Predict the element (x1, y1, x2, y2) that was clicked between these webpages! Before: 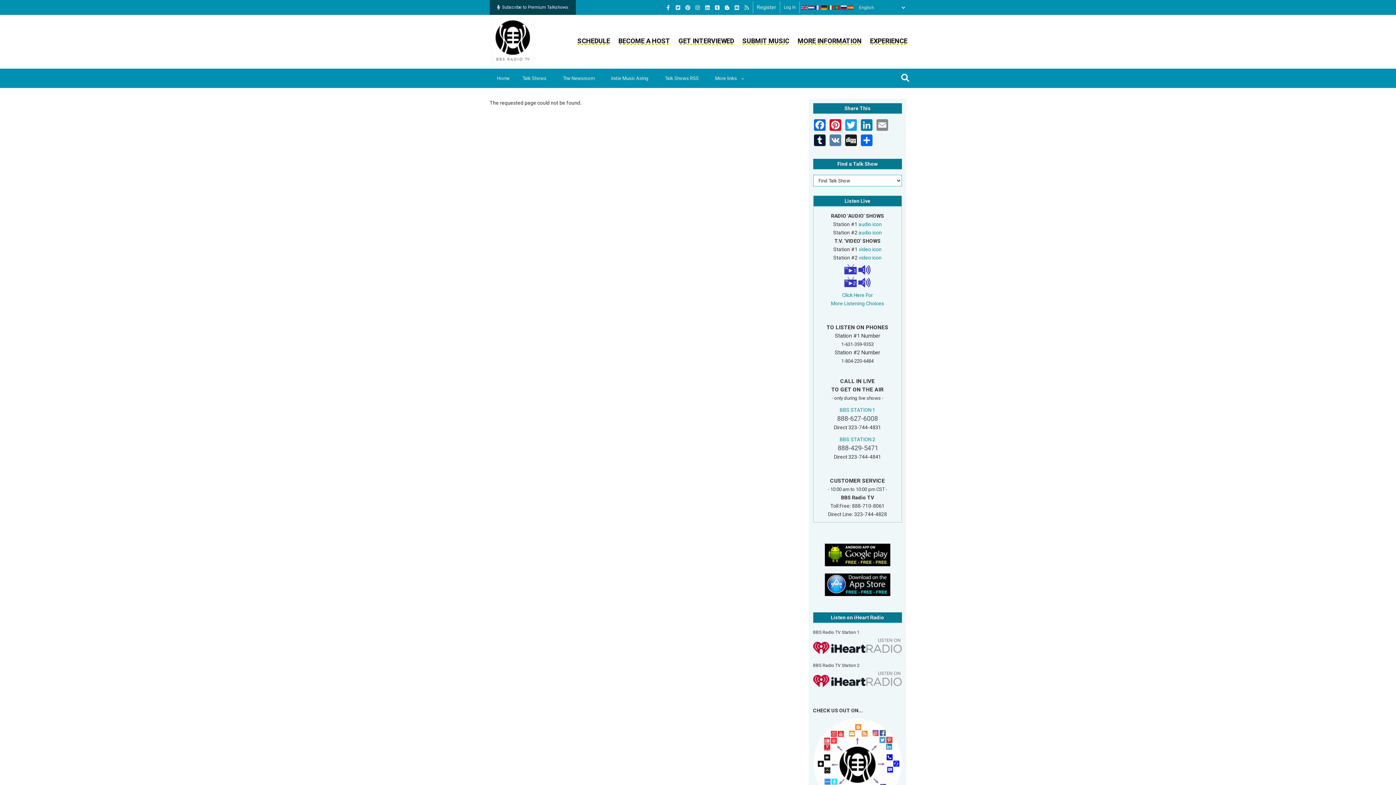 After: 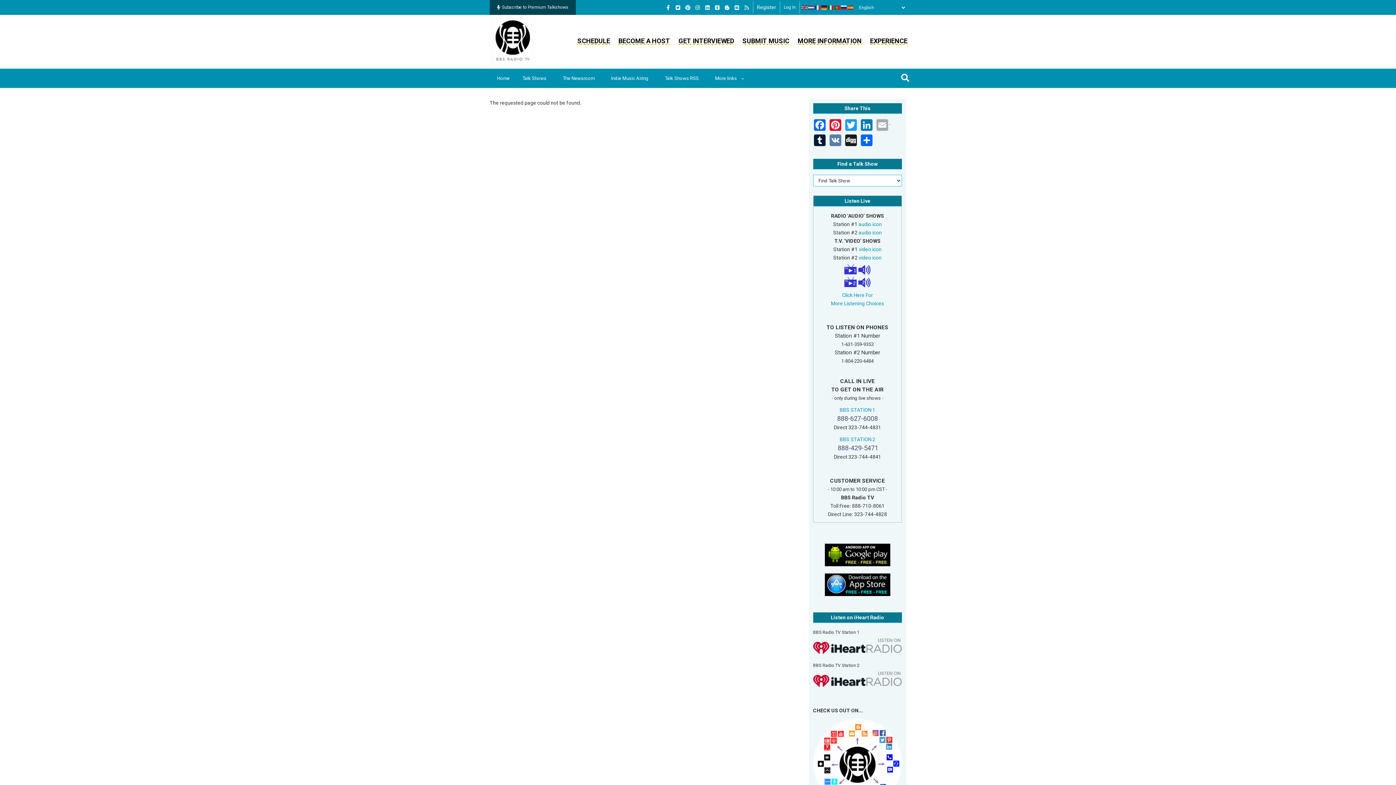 Action: bbox: (875, 119, 891, 134) label:  